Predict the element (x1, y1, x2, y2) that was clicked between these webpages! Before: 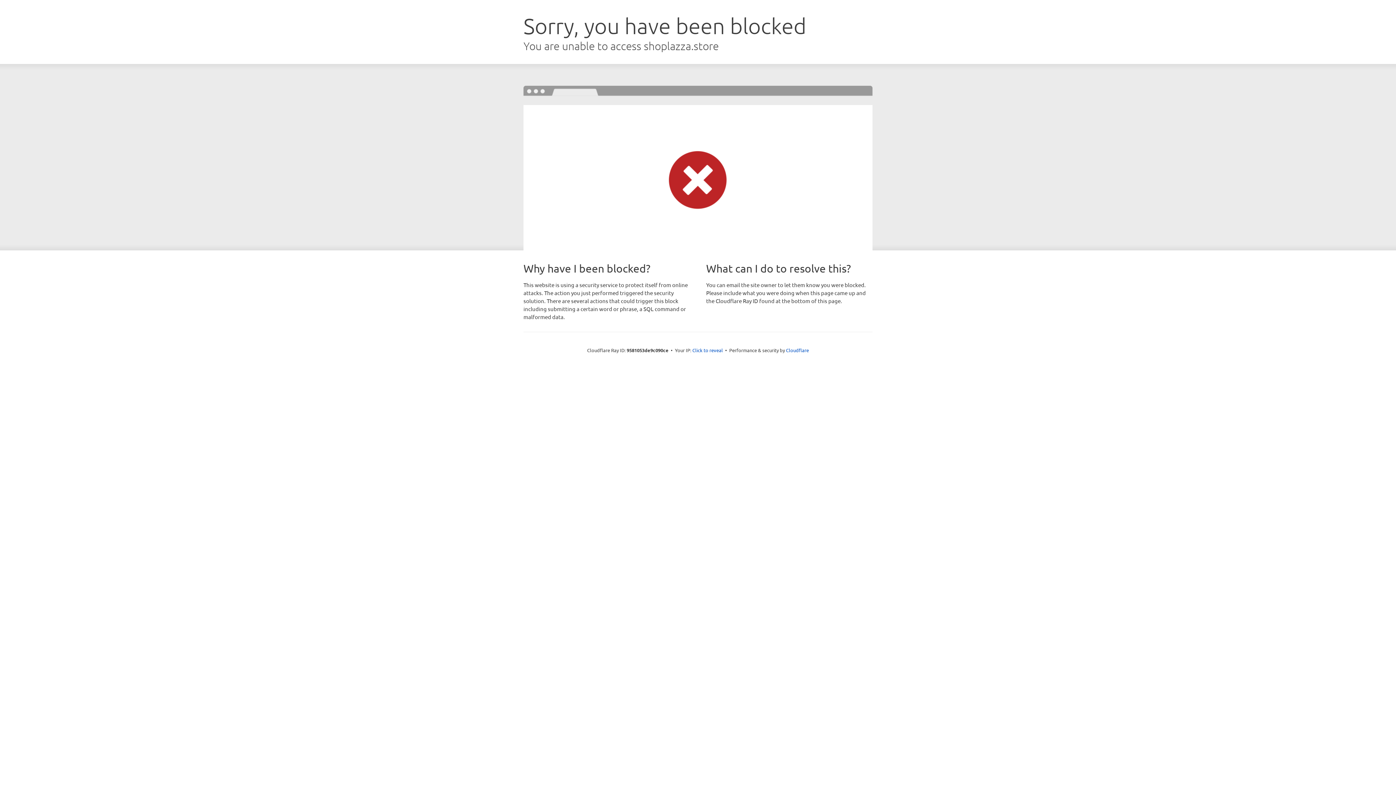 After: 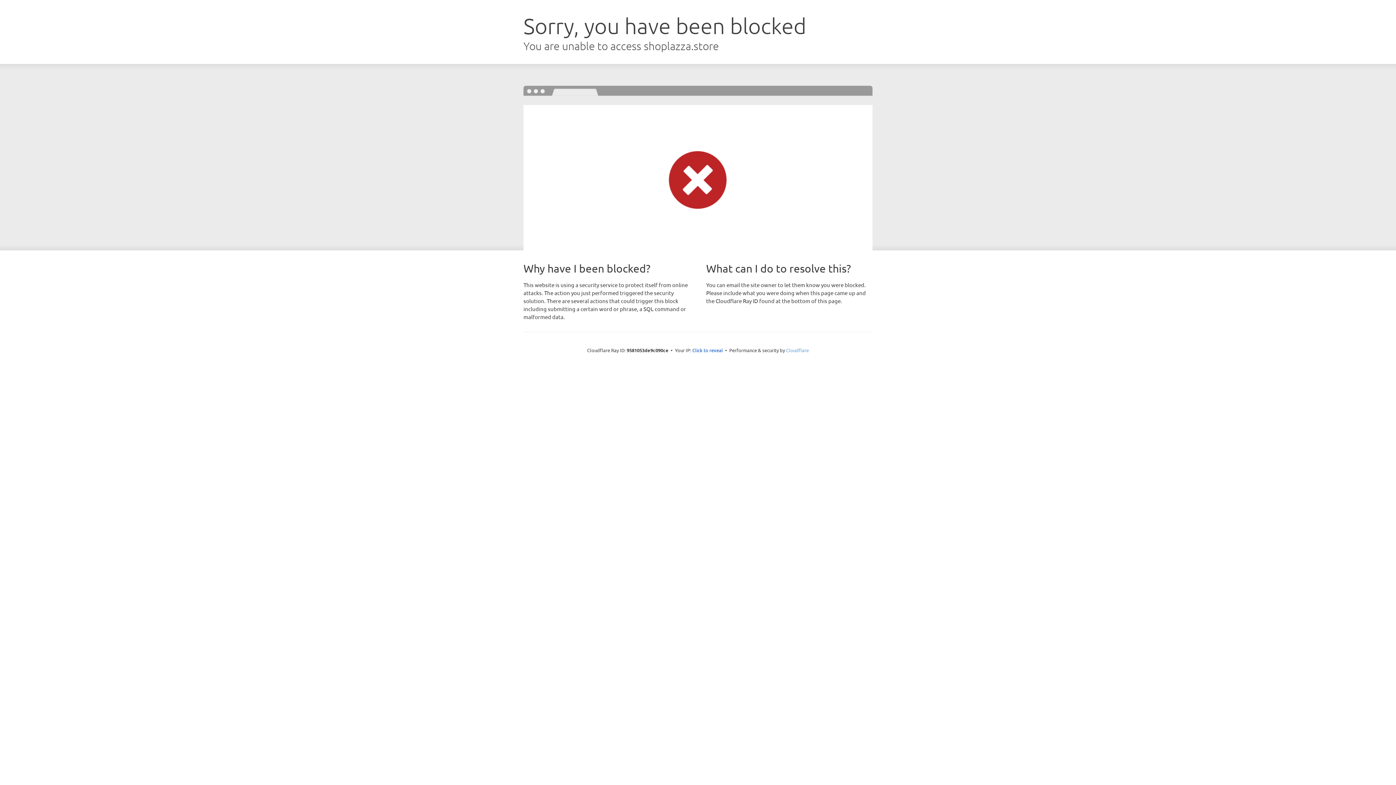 Action: bbox: (786, 347, 809, 353) label: Cloudflare